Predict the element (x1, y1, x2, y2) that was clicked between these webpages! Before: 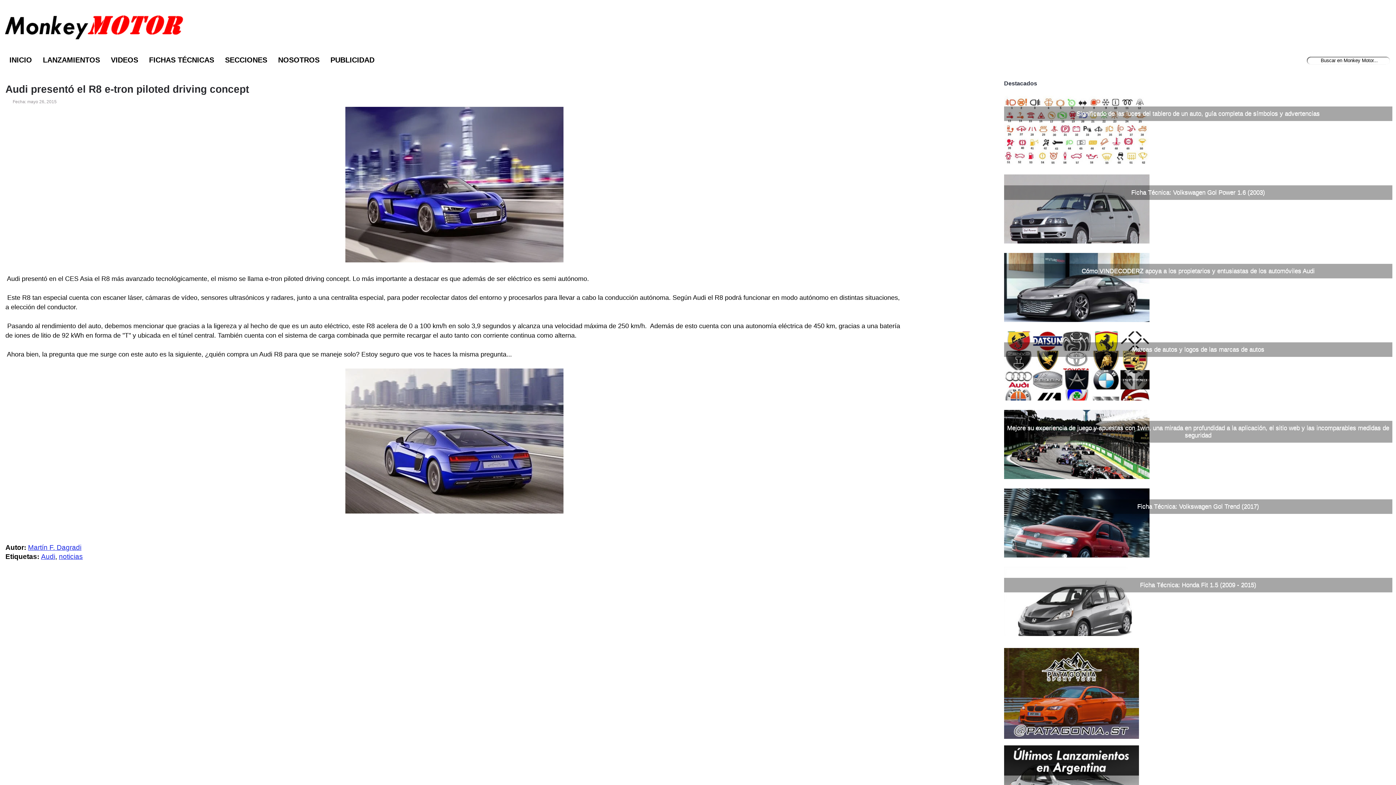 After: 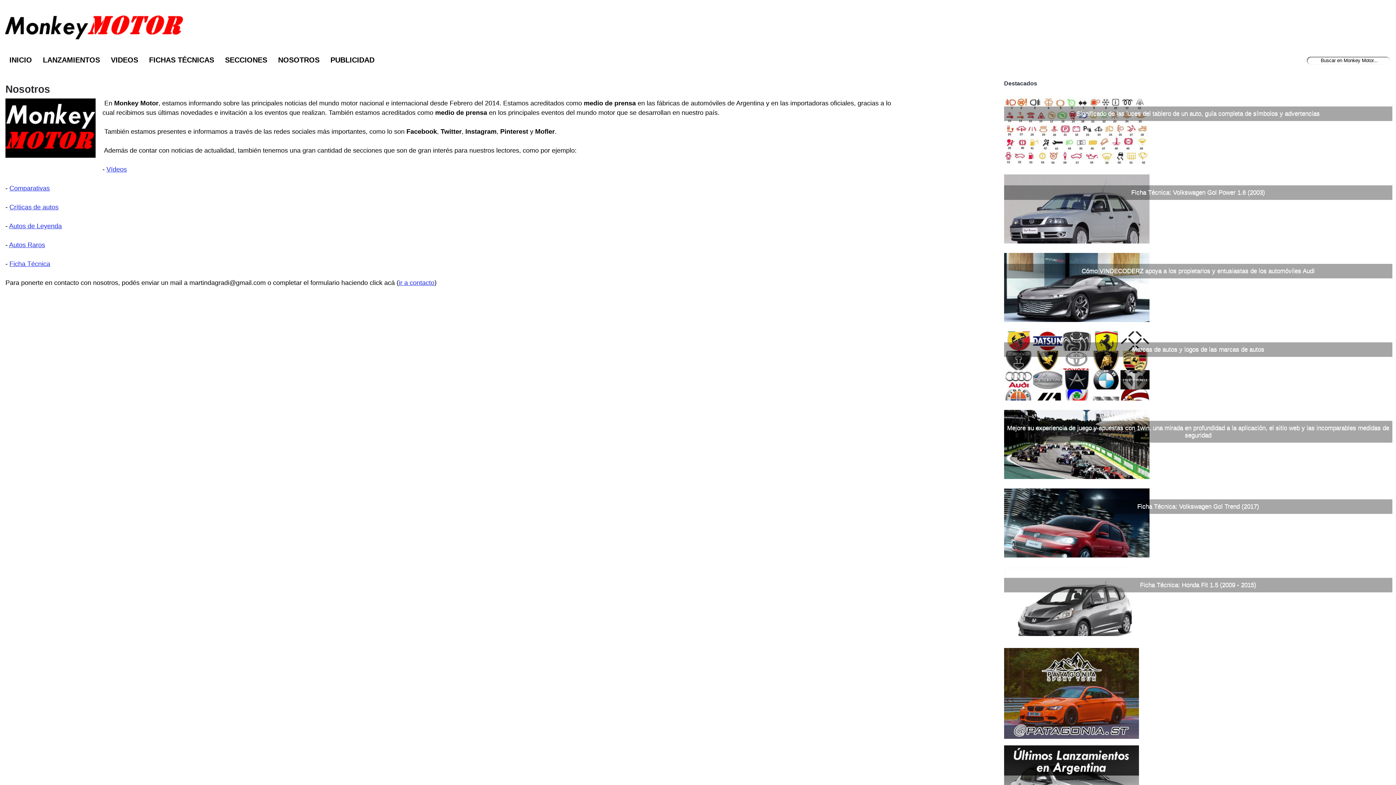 Action: label: NOSOTROS bbox: (272, 51, 325, 67)